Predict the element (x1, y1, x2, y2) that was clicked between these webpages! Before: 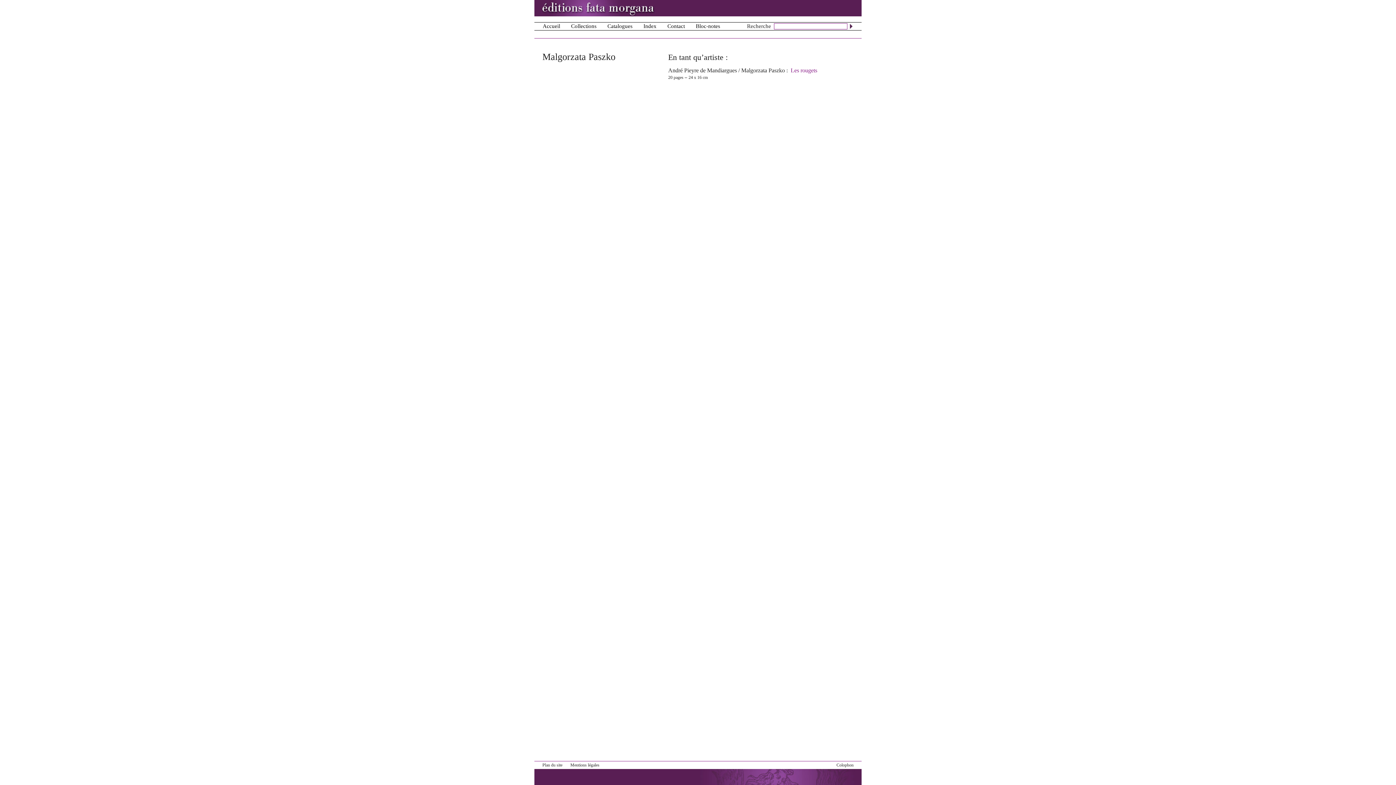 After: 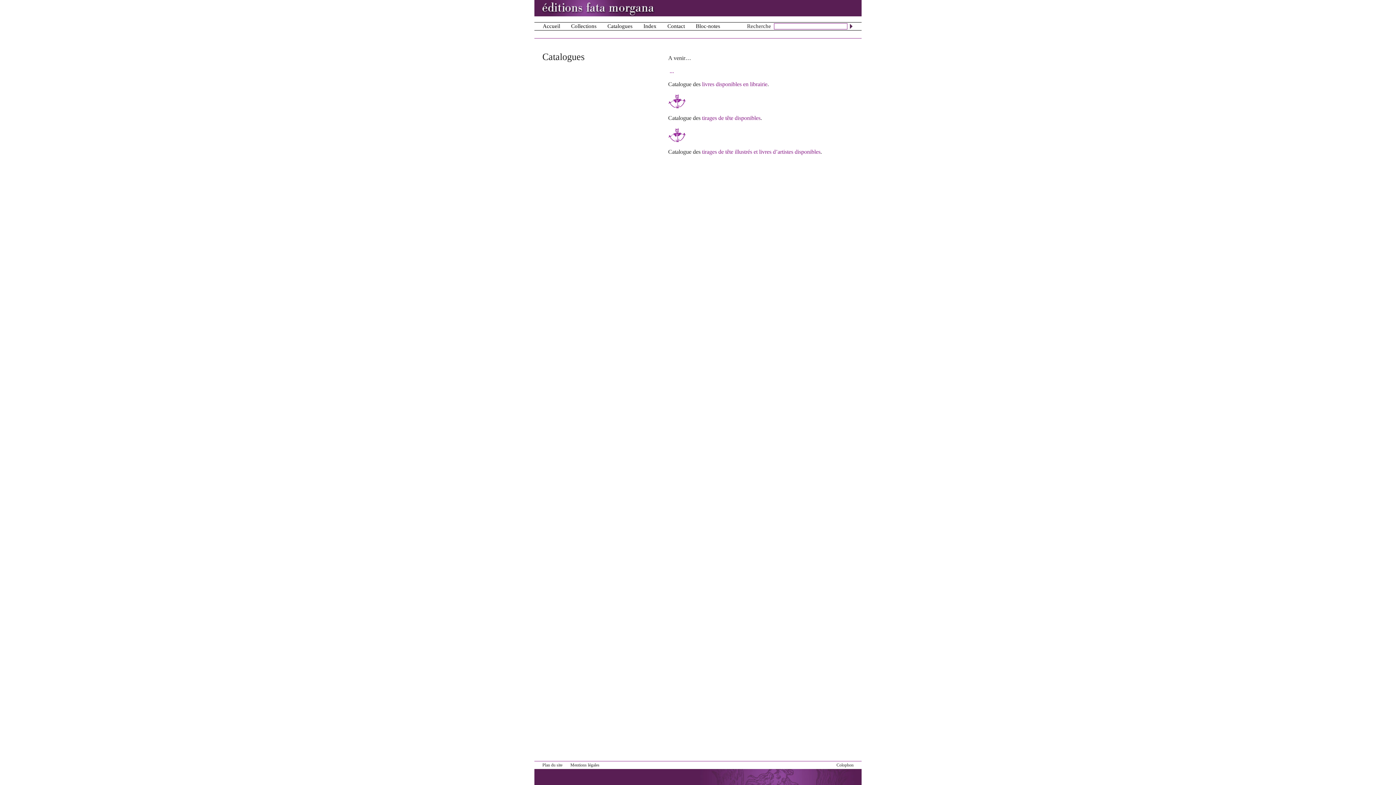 Action: label: Catalogues bbox: (602, 22, 638, 30)